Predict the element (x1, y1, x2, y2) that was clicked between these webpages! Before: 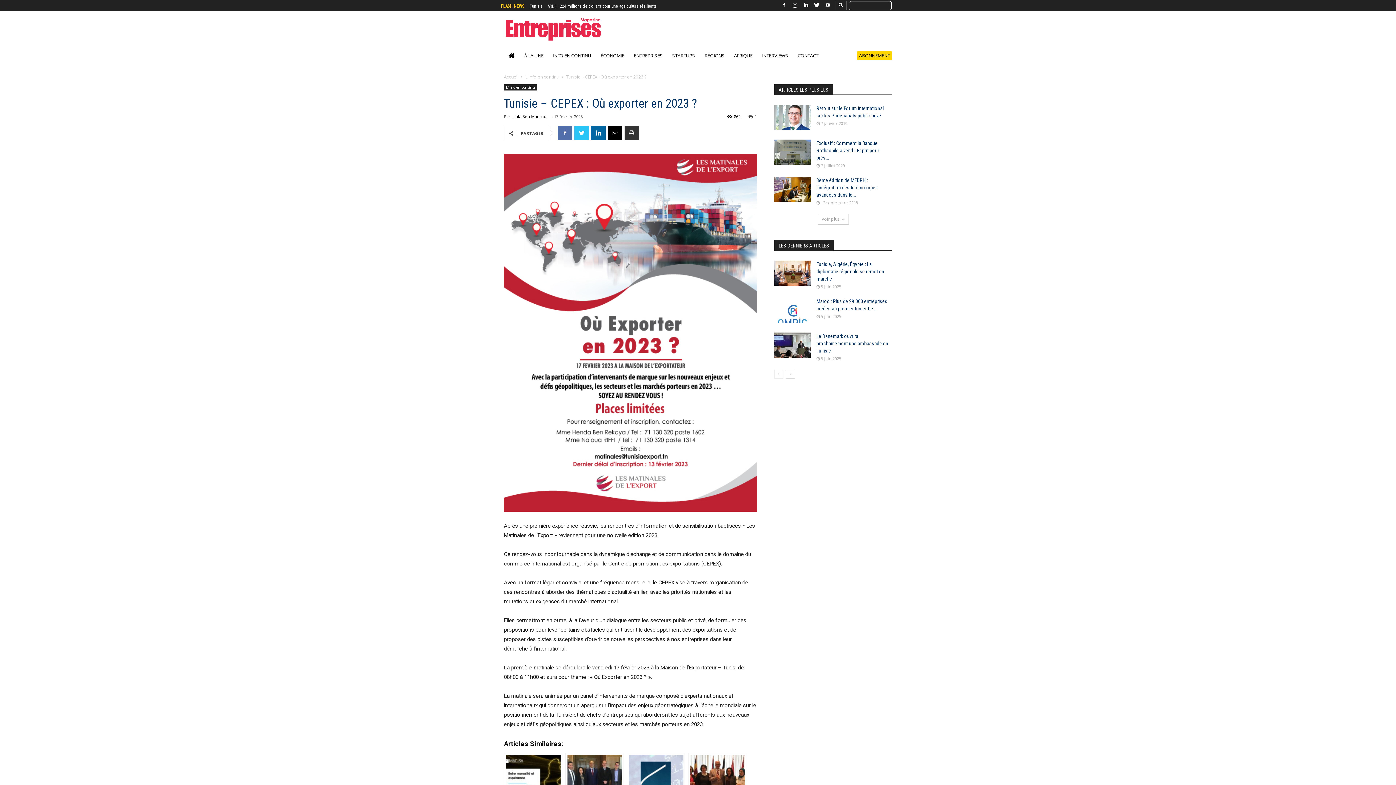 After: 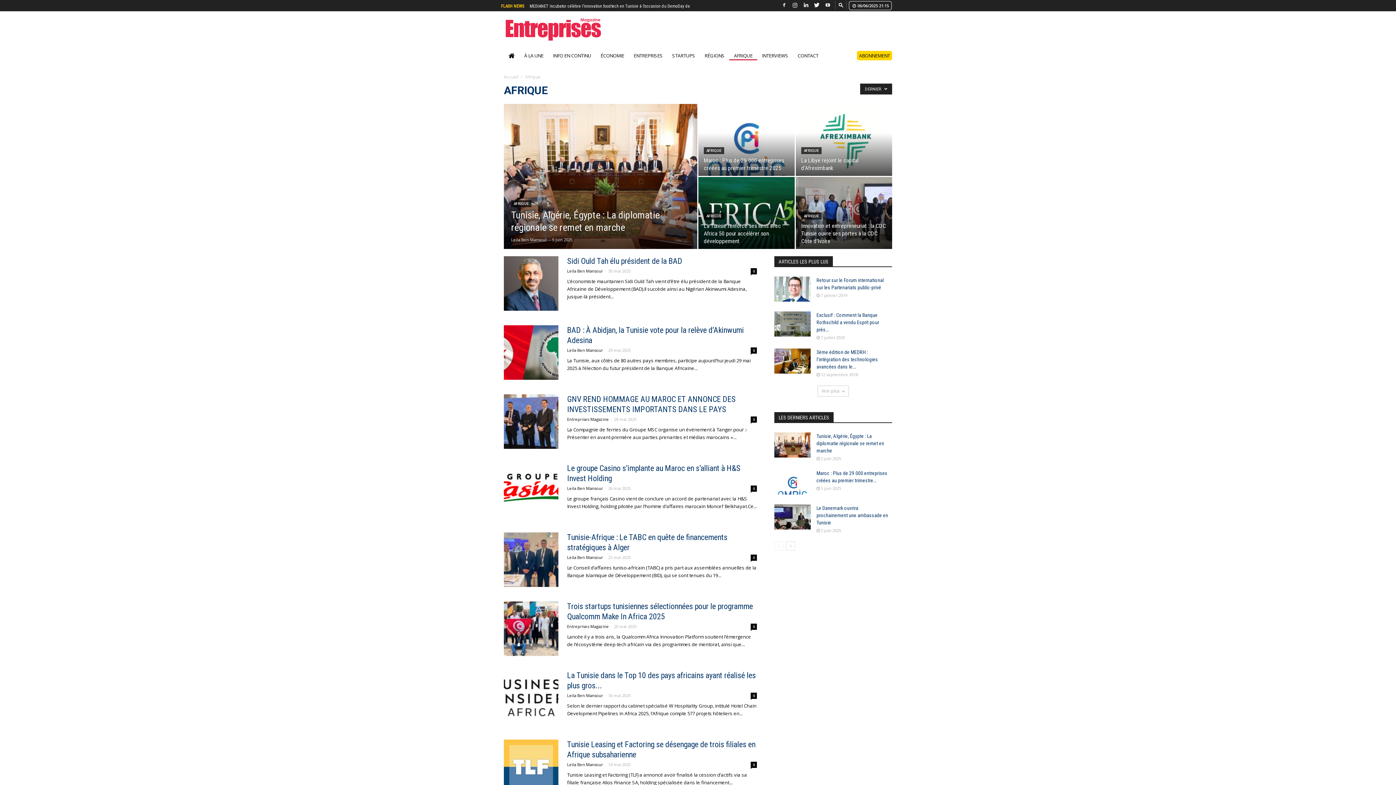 Action: label: AFRIQUE bbox: (729, 50, 757, 60)